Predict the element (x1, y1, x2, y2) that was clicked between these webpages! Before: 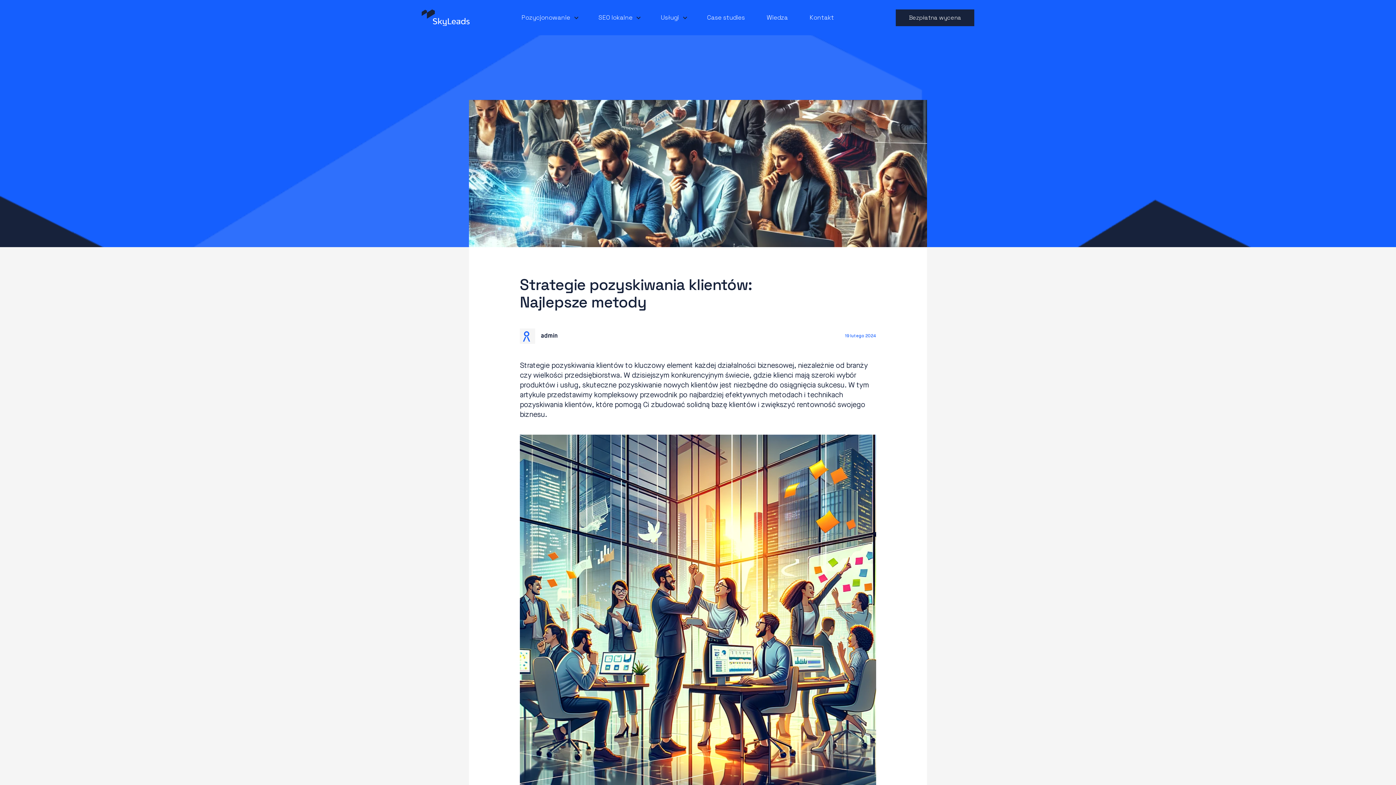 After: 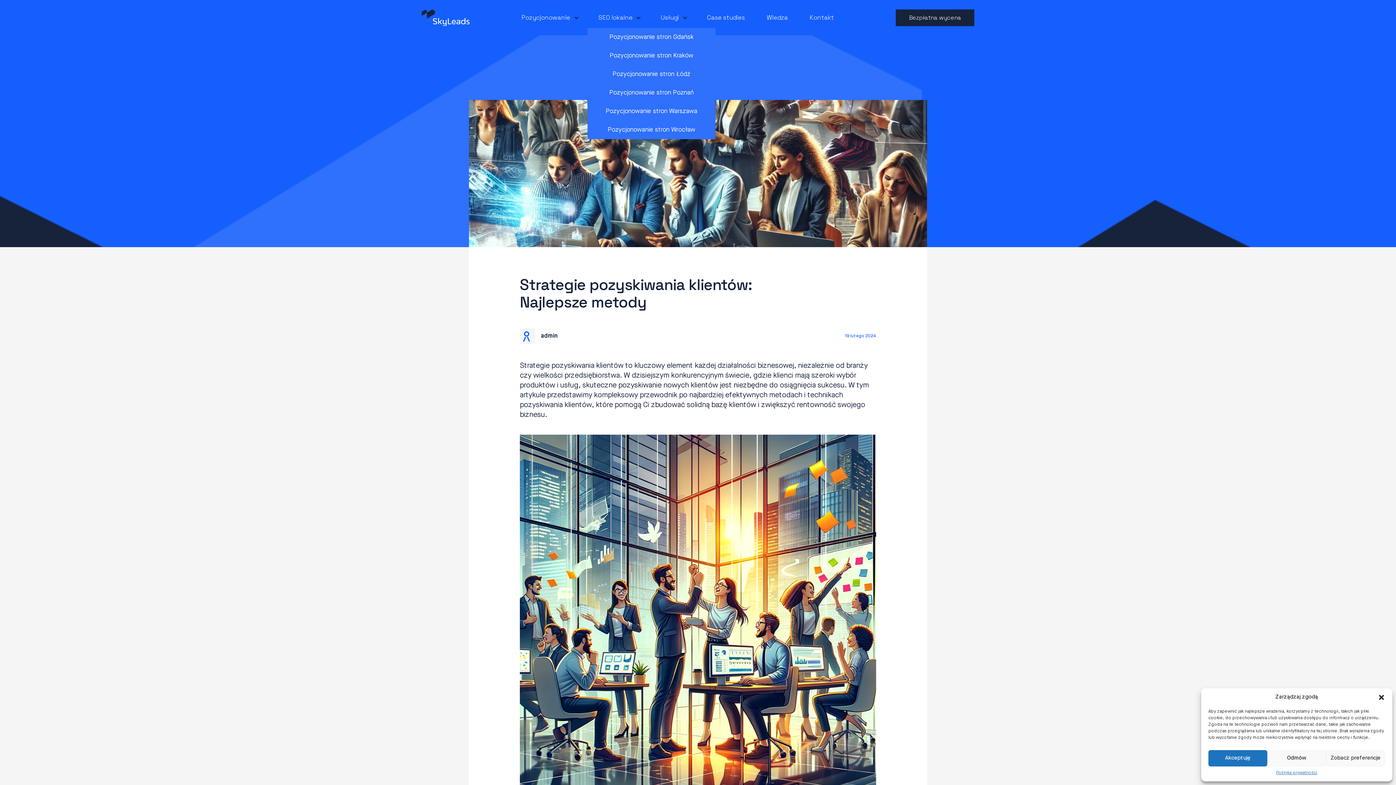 Action: bbox: (587, 0, 650, 35) label: SEO lokalne